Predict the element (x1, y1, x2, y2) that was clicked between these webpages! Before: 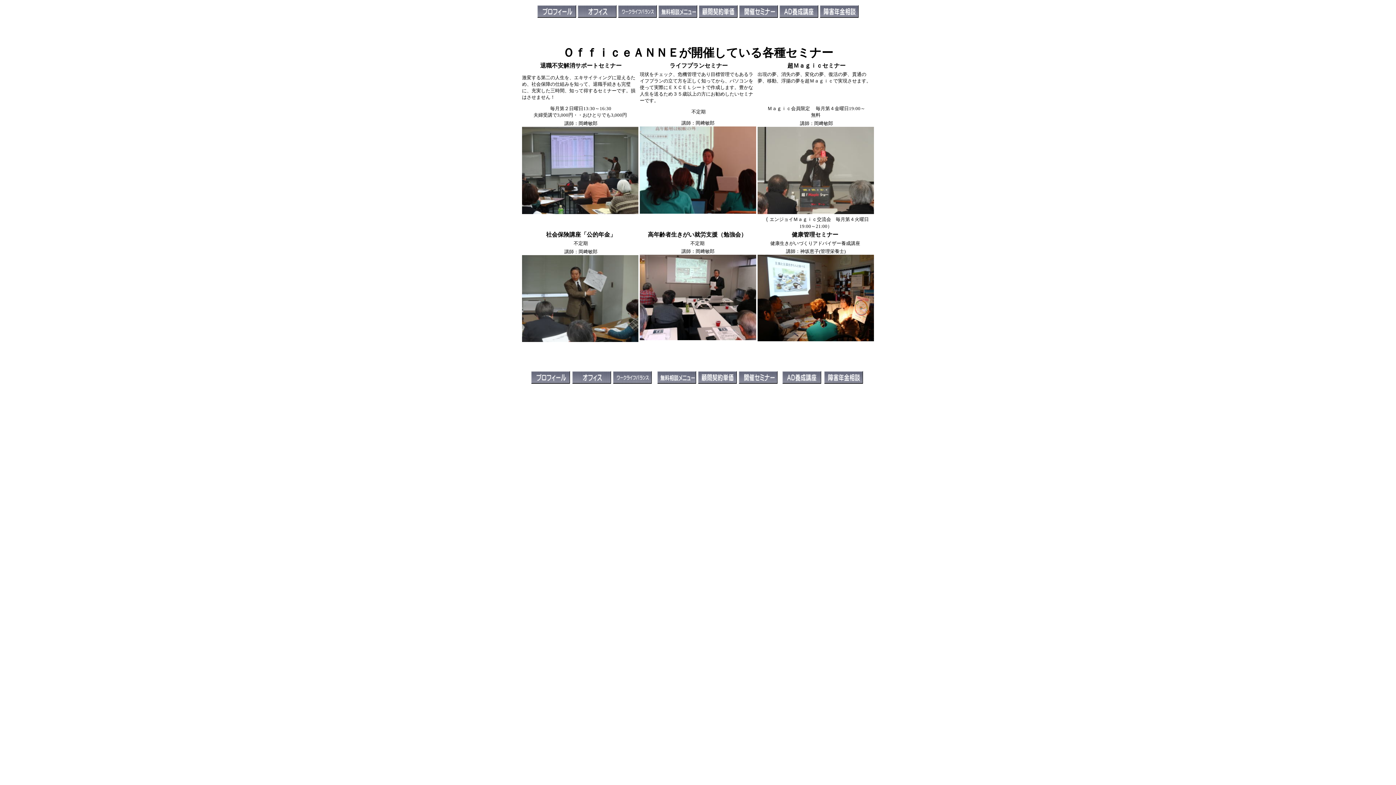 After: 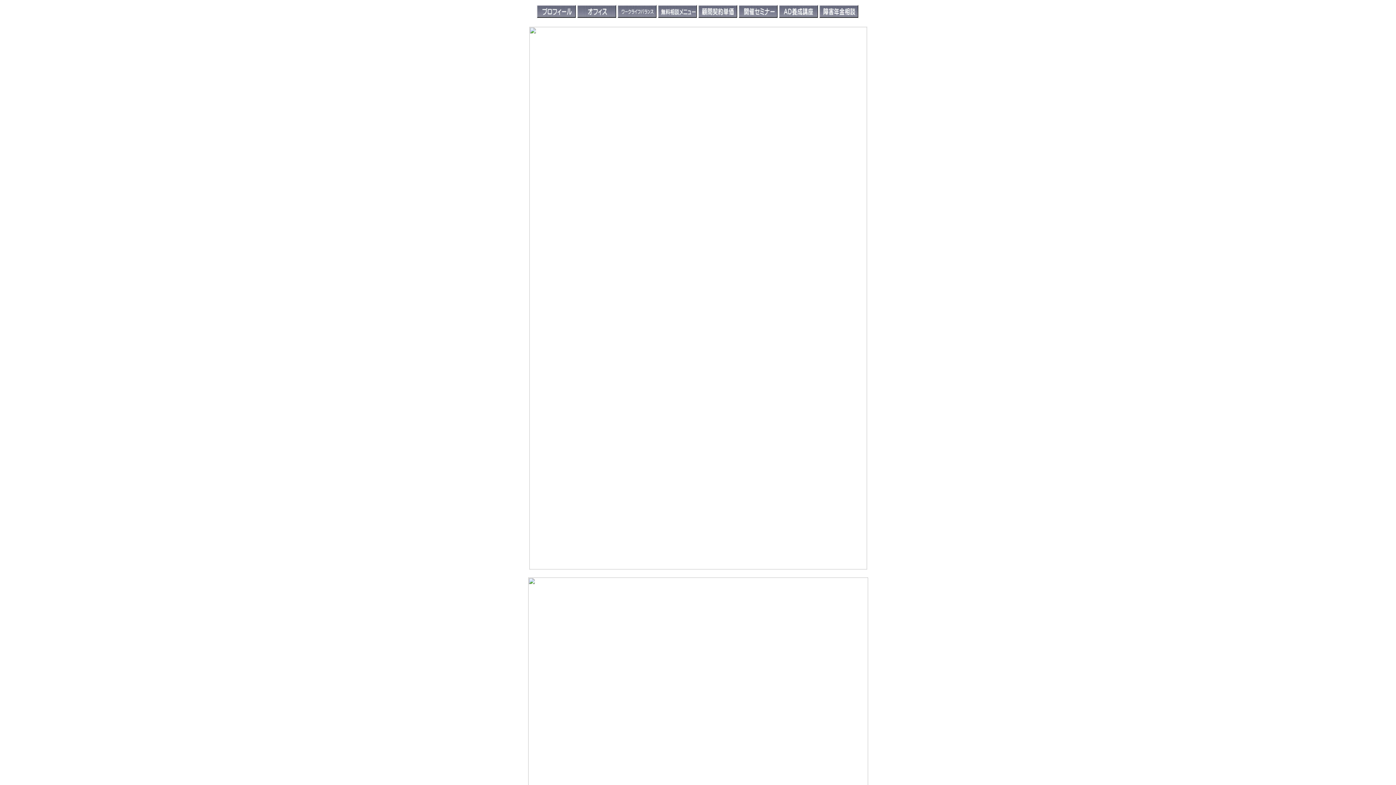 Action: bbox: (820, 12, 858, 18)